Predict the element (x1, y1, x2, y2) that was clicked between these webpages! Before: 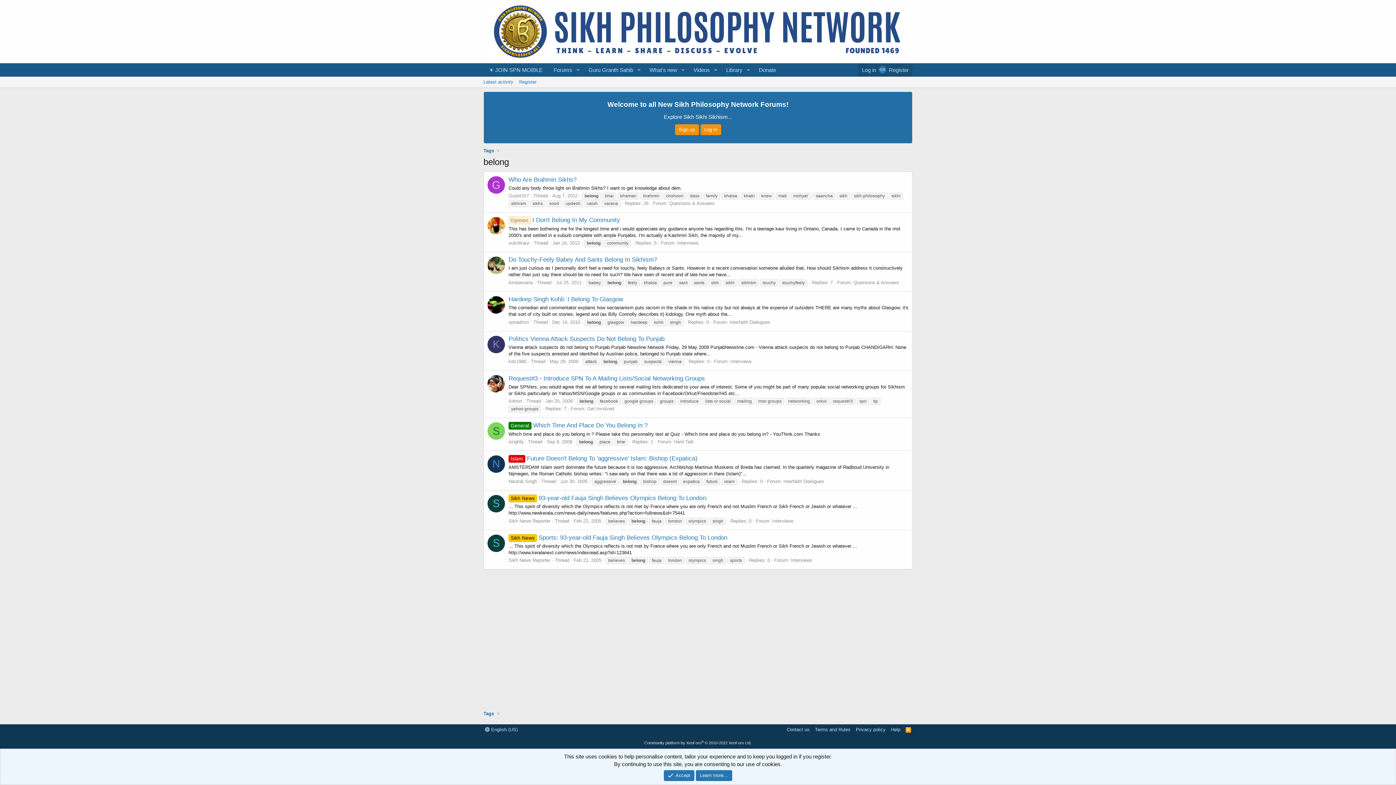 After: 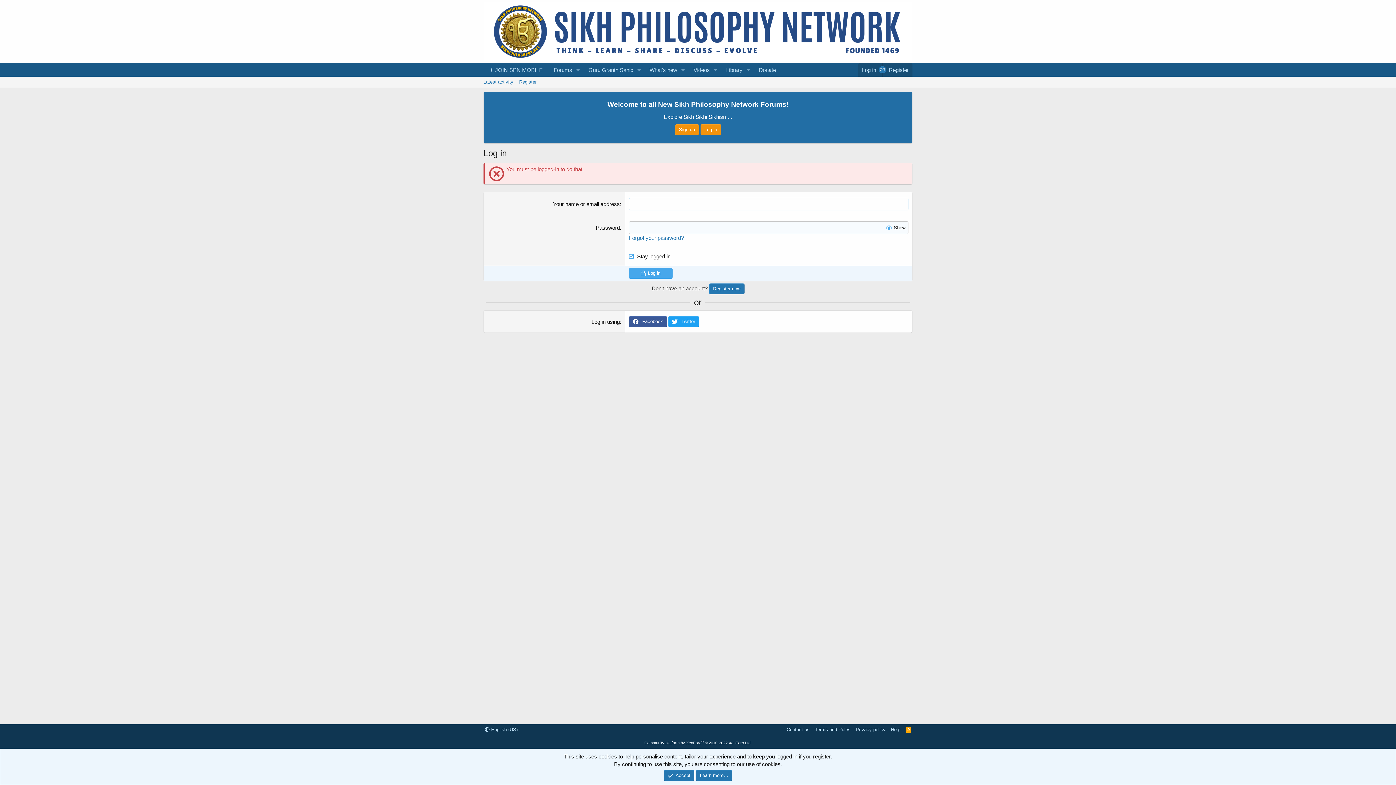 Action: label: Donate bbox: (753, 63, 781, 76)